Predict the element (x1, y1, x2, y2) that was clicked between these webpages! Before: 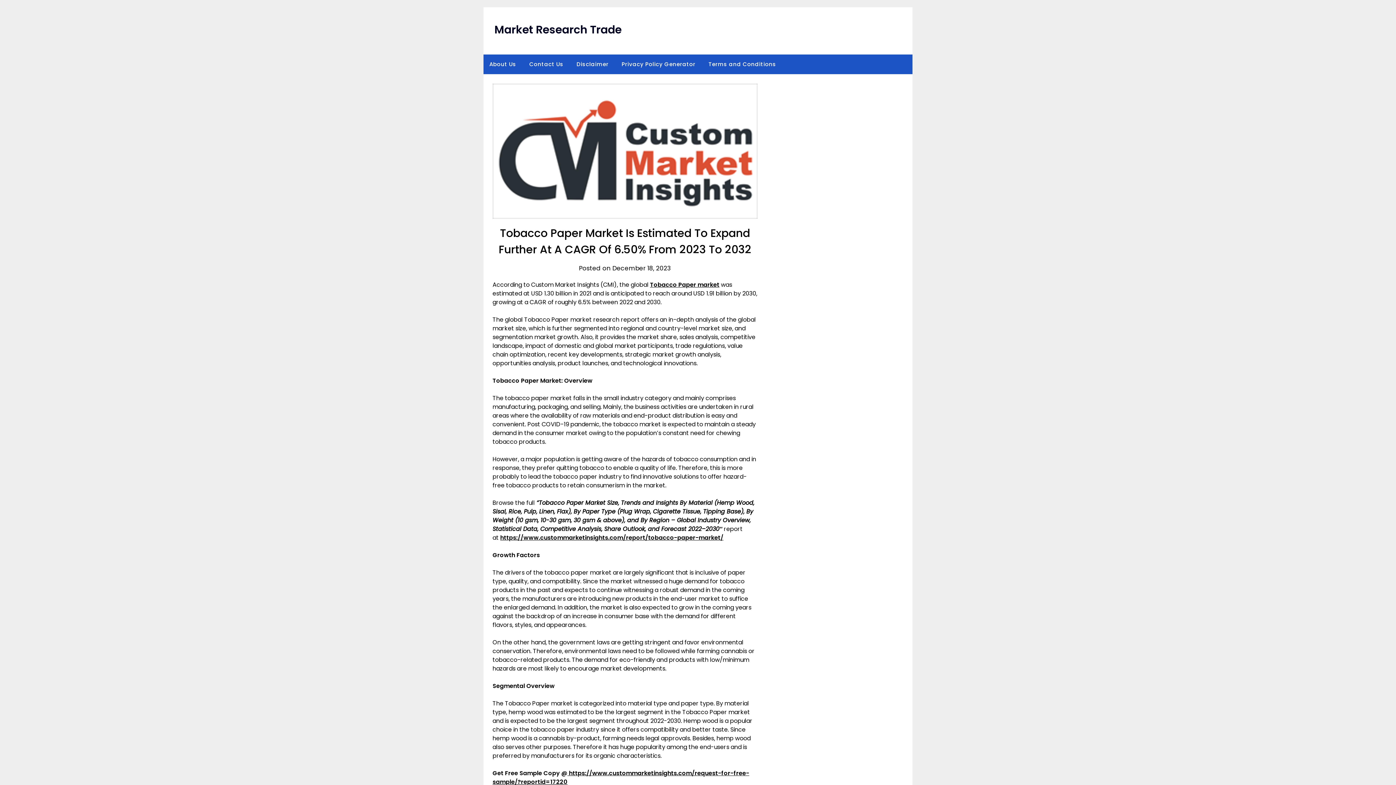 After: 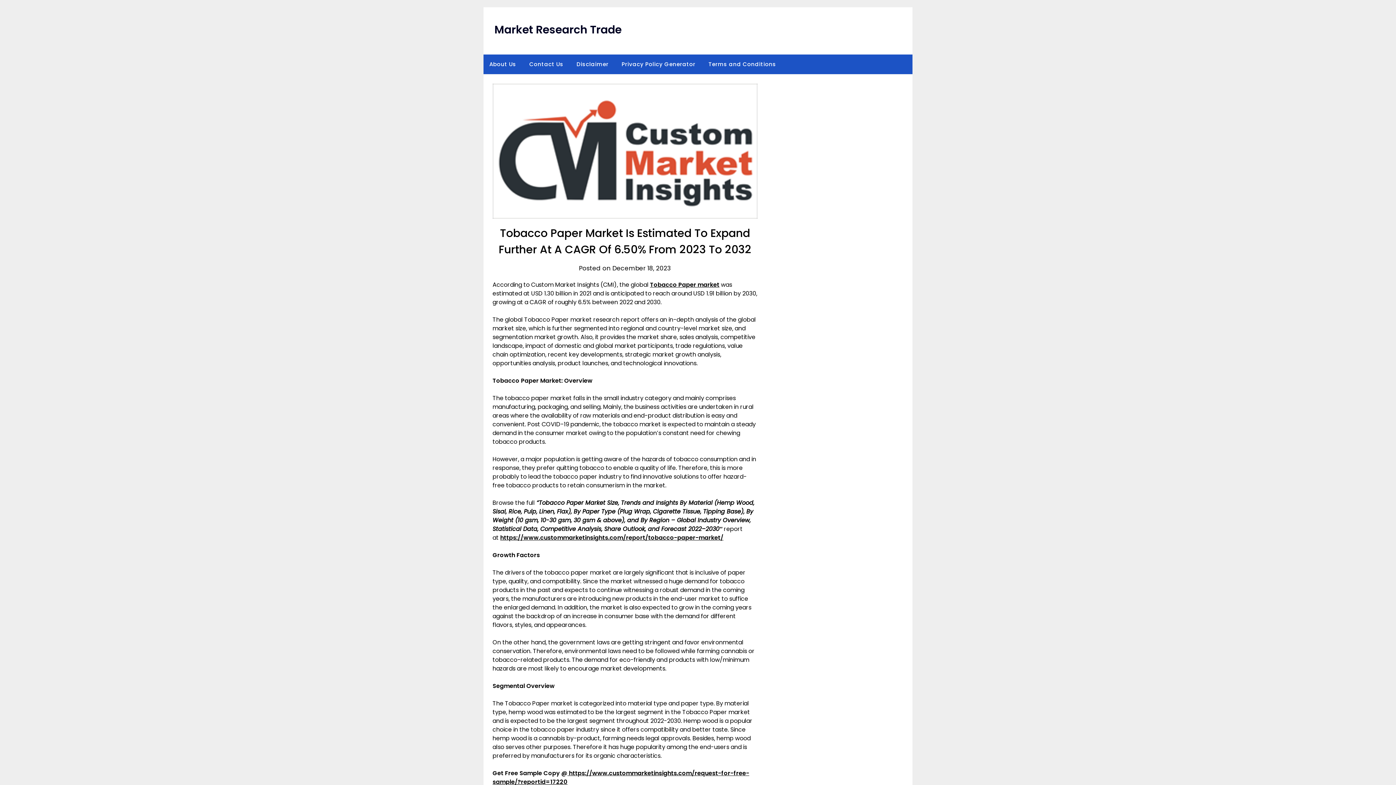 Action: label: https://www.custommarketinsights.com/report/tobacco-paper-market/ bbox: (500, 533, 723, 542)